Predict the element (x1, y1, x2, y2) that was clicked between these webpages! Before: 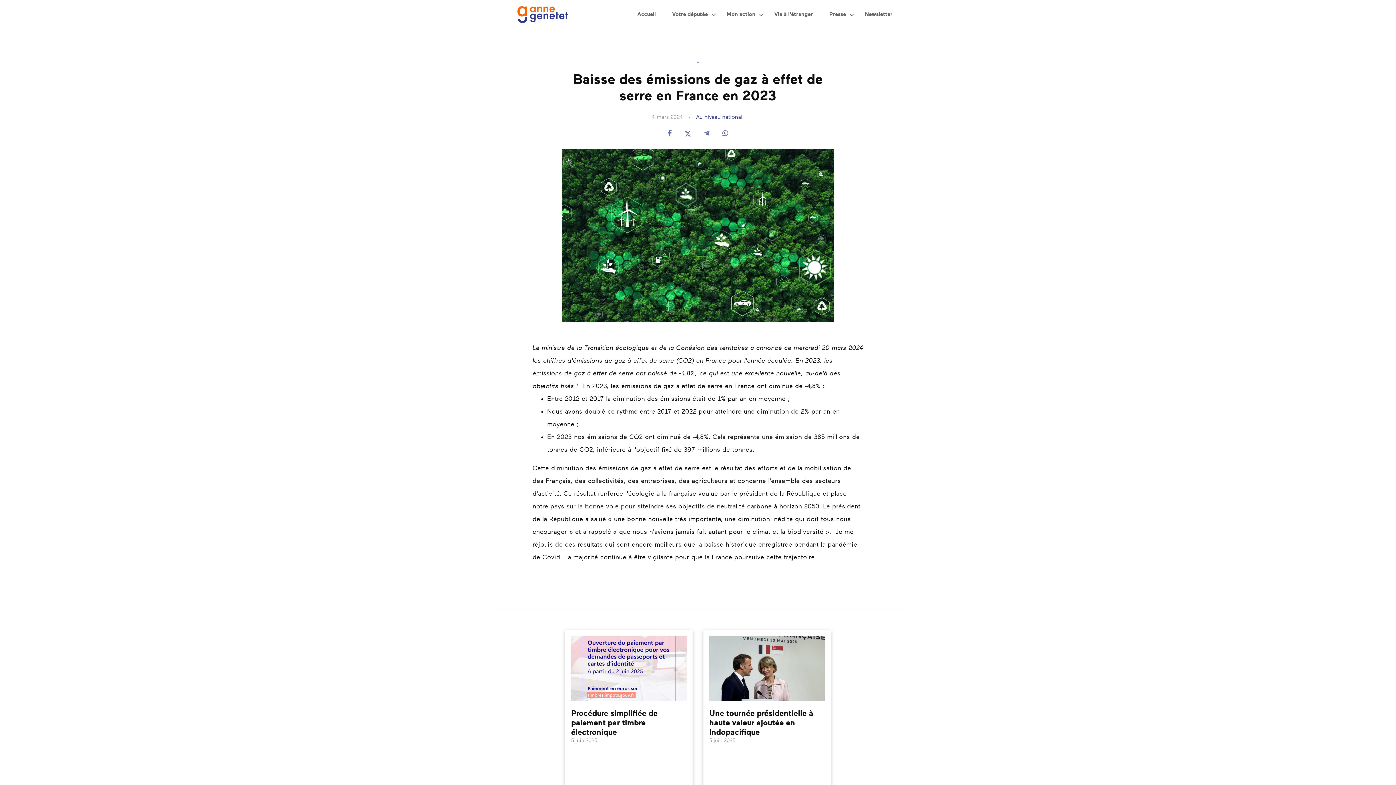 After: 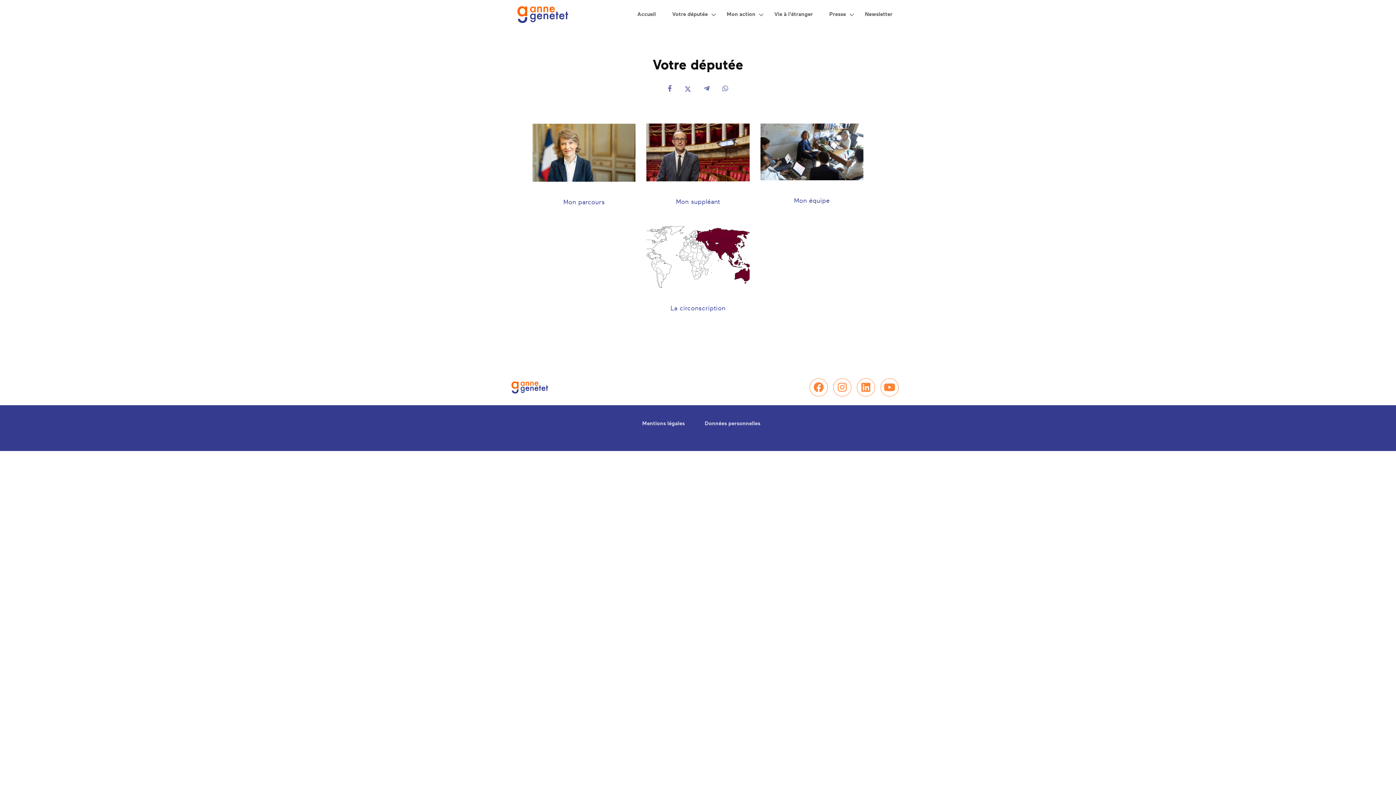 Action: bbox: (666, 6, 713, 22) label: Votre députée